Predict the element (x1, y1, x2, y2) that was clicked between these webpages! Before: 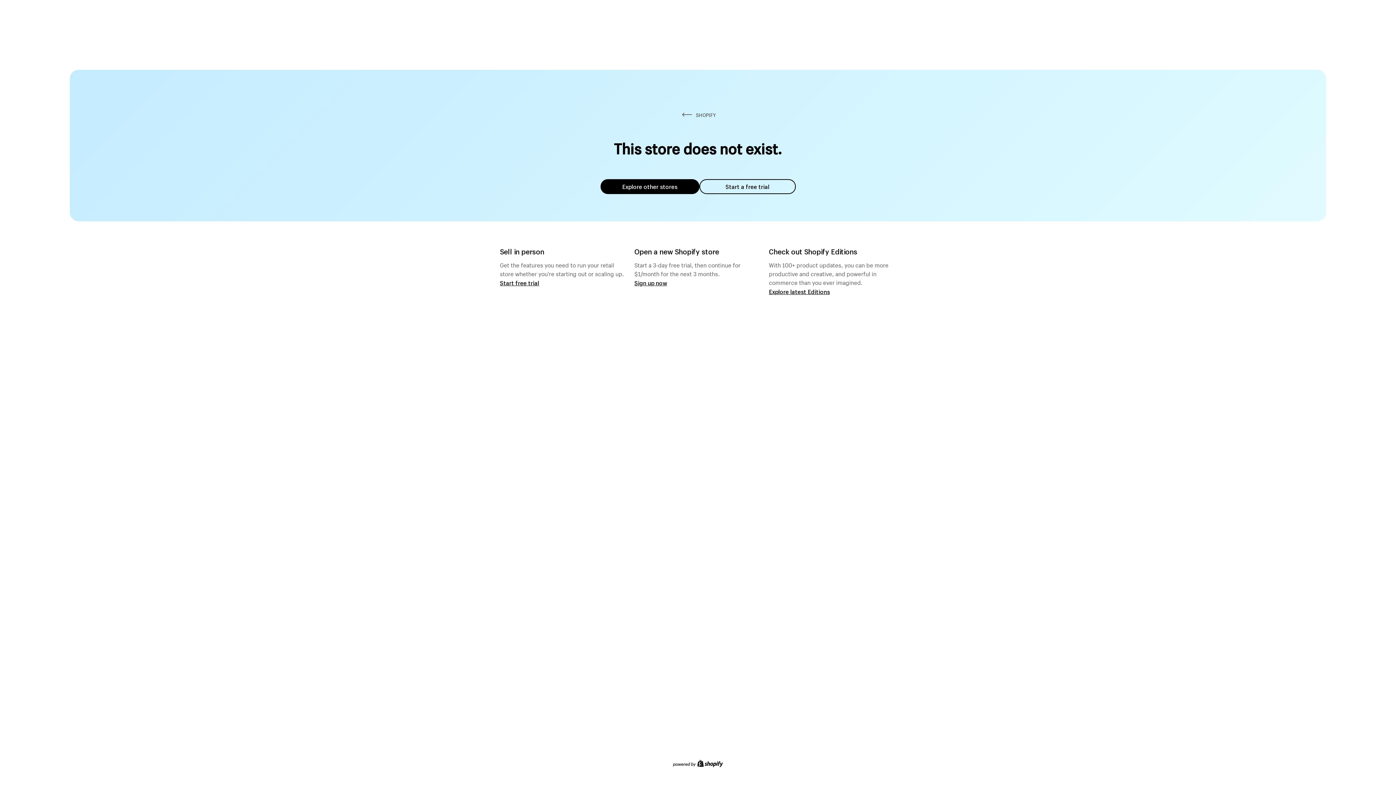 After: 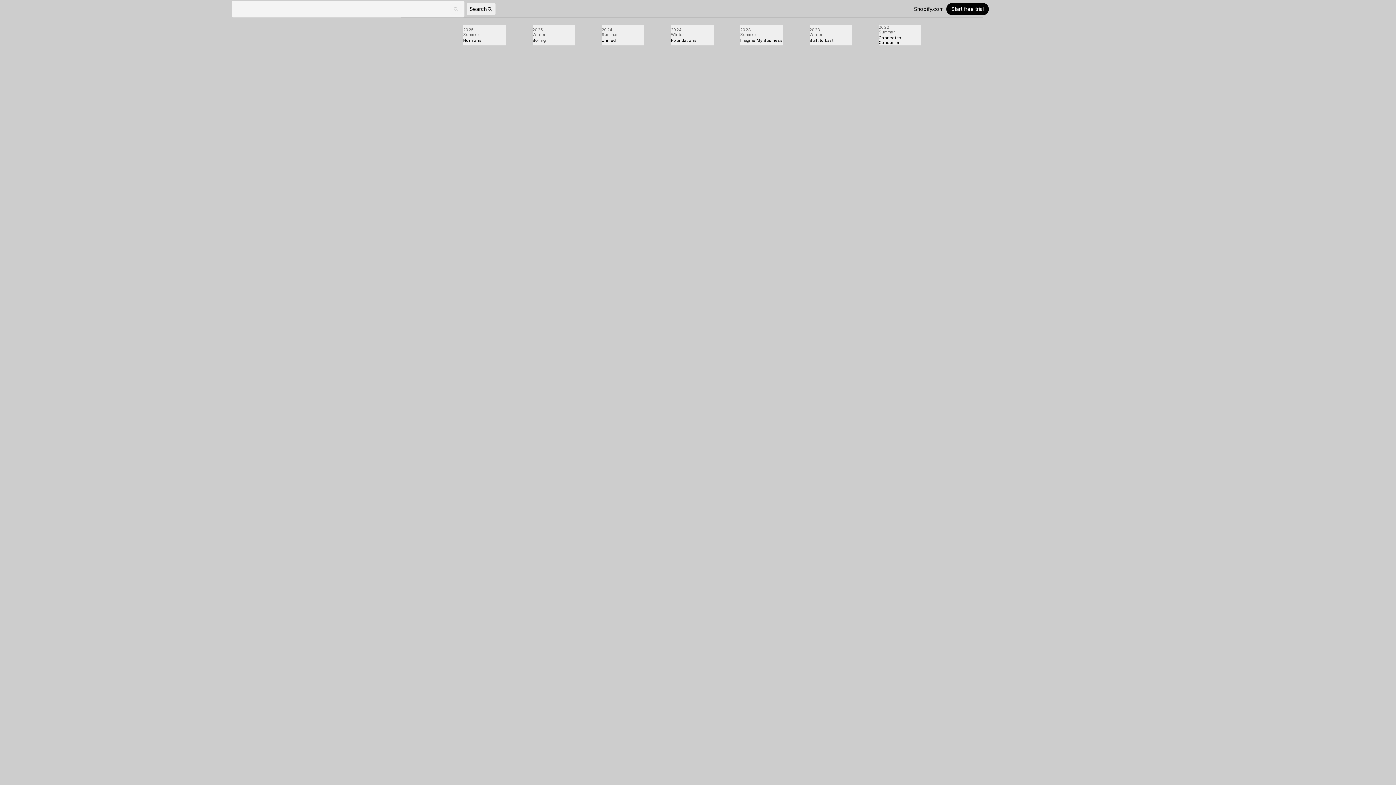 Action: bbox: (769, 287, 830, 295) label: Explore latest Editions